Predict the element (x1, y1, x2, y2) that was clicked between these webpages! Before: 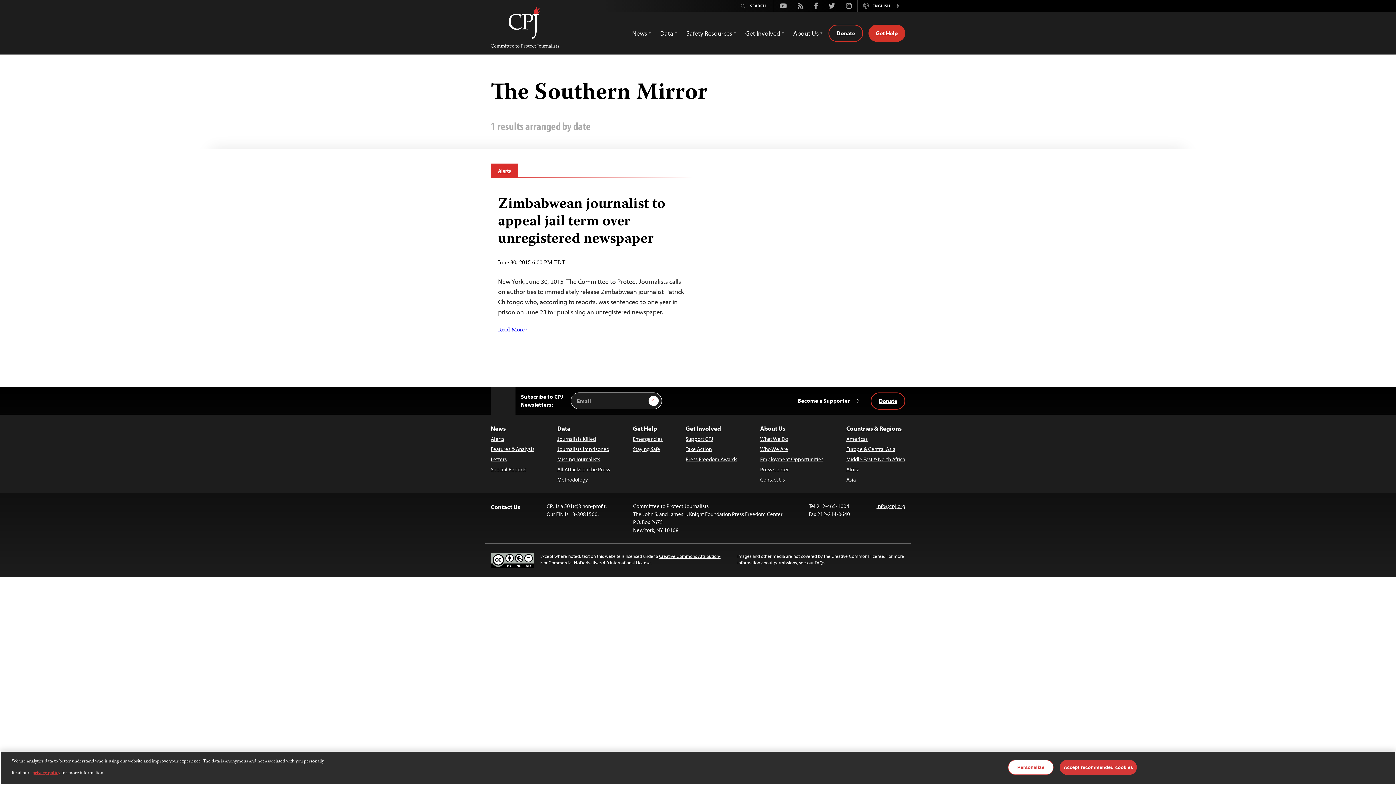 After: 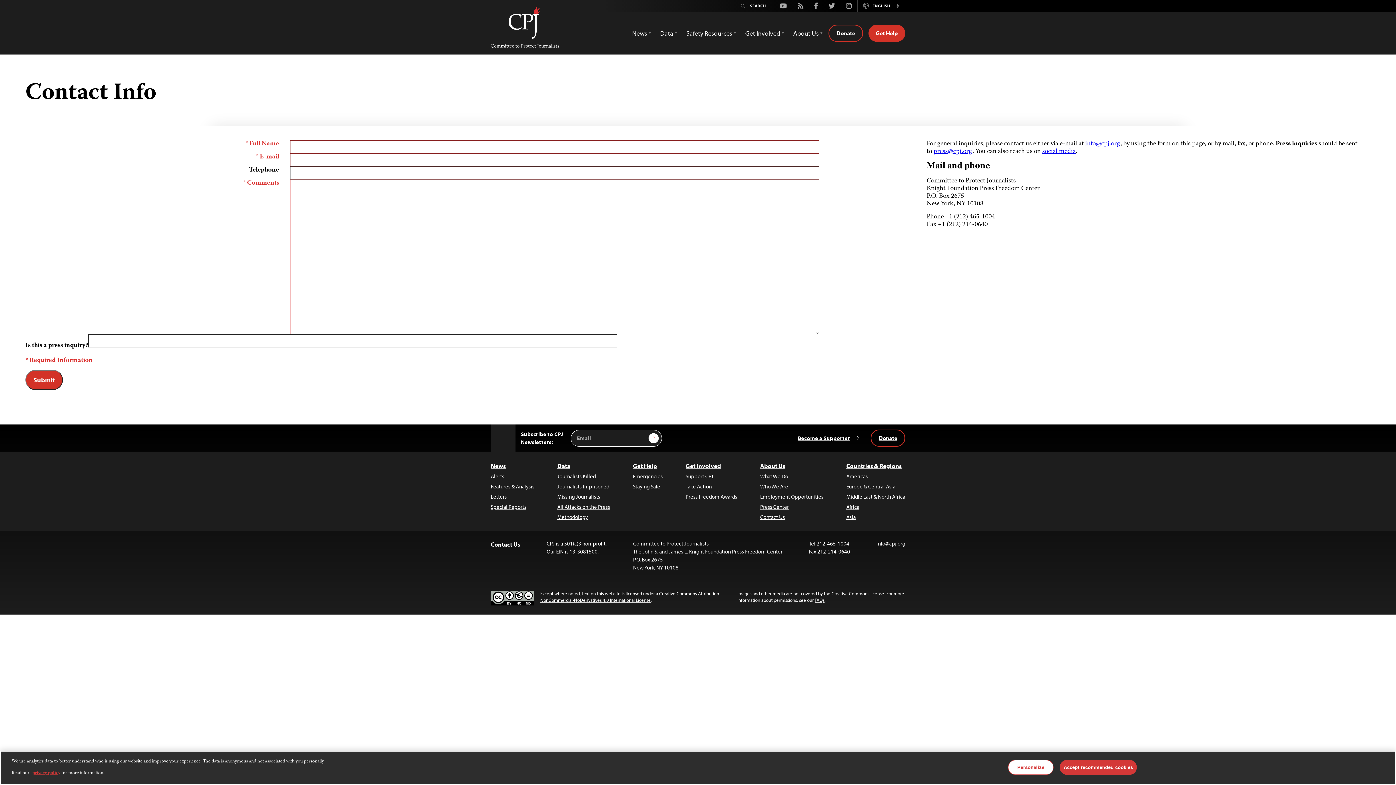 Action: label: Contact Us bbox: (760, 476, 823, 484)